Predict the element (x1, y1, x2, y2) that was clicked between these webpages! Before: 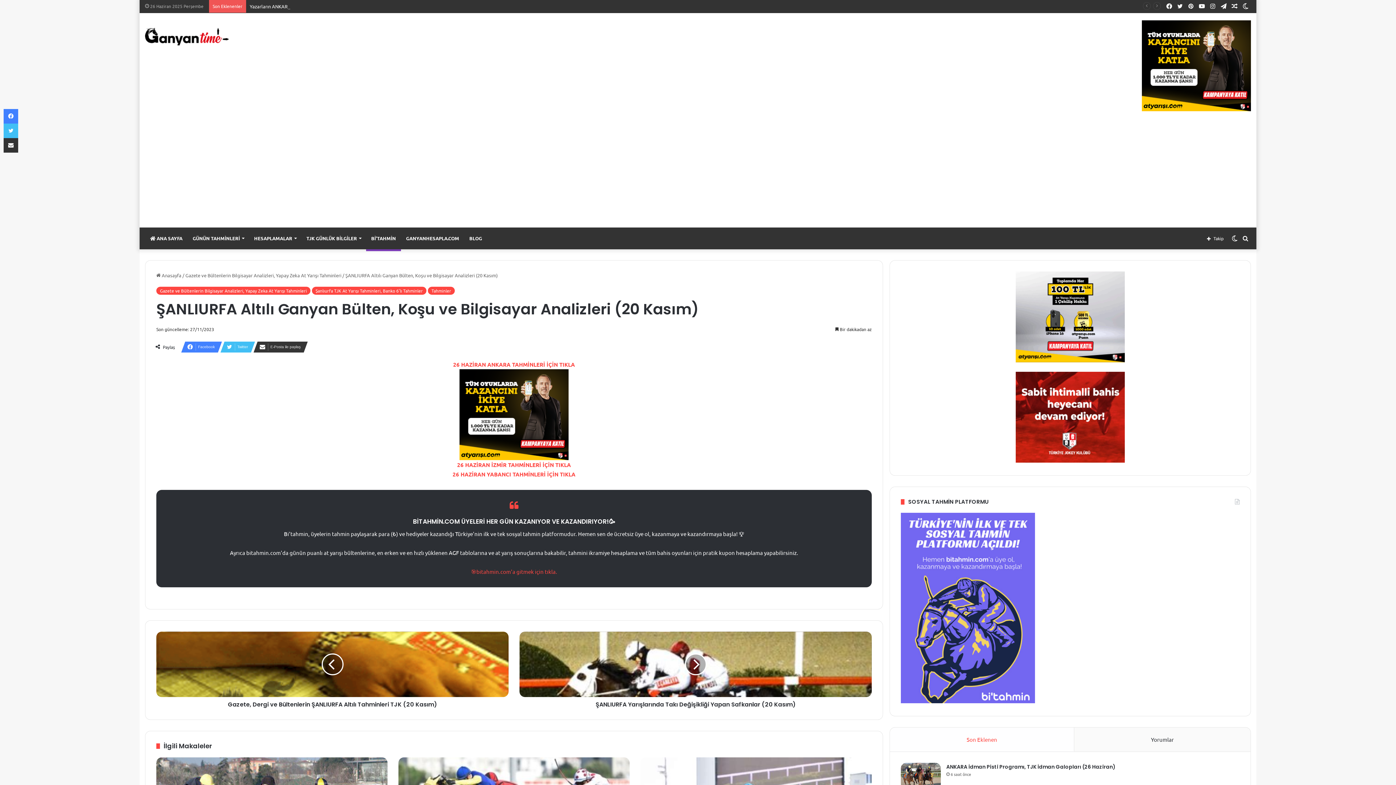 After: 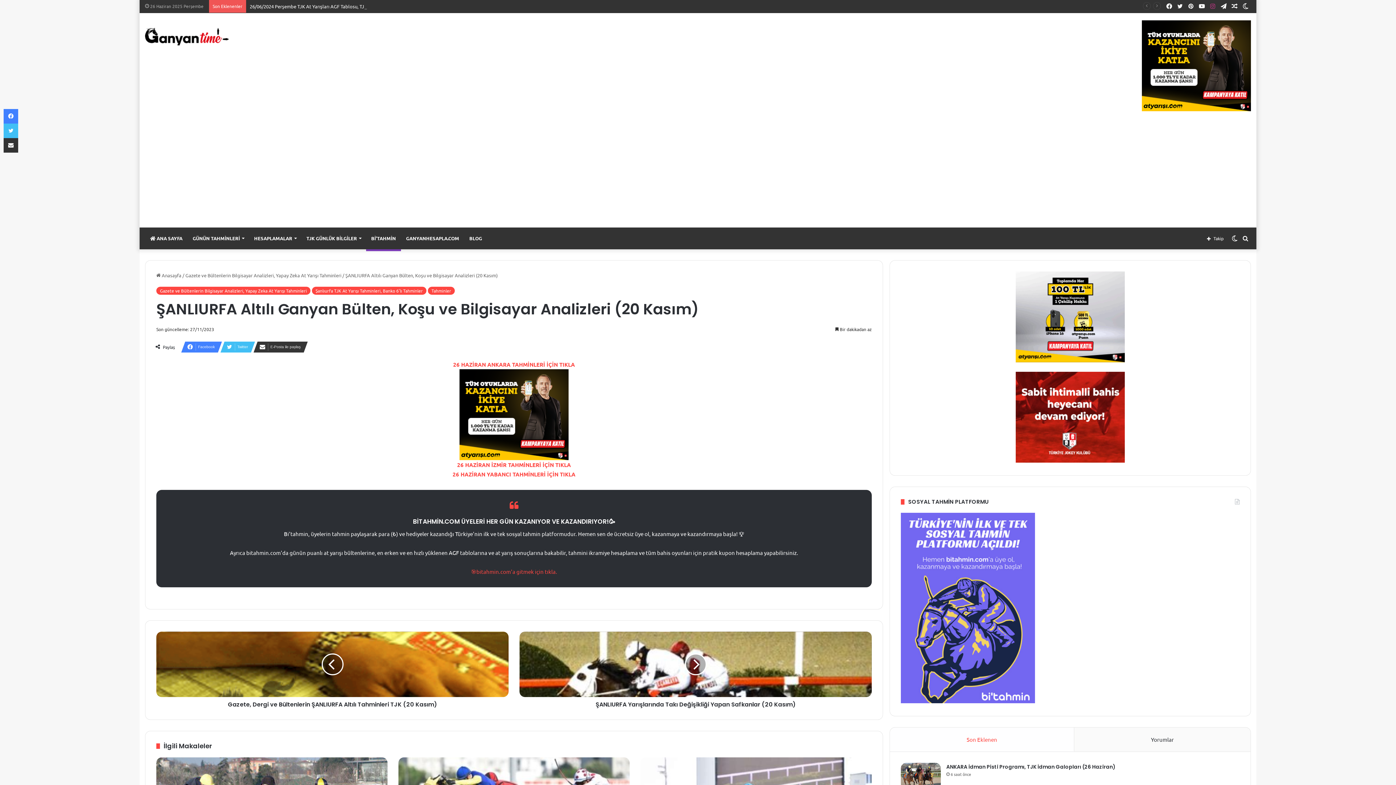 Action: bbox: (1207, 0, 1218, 12) label: Instagram